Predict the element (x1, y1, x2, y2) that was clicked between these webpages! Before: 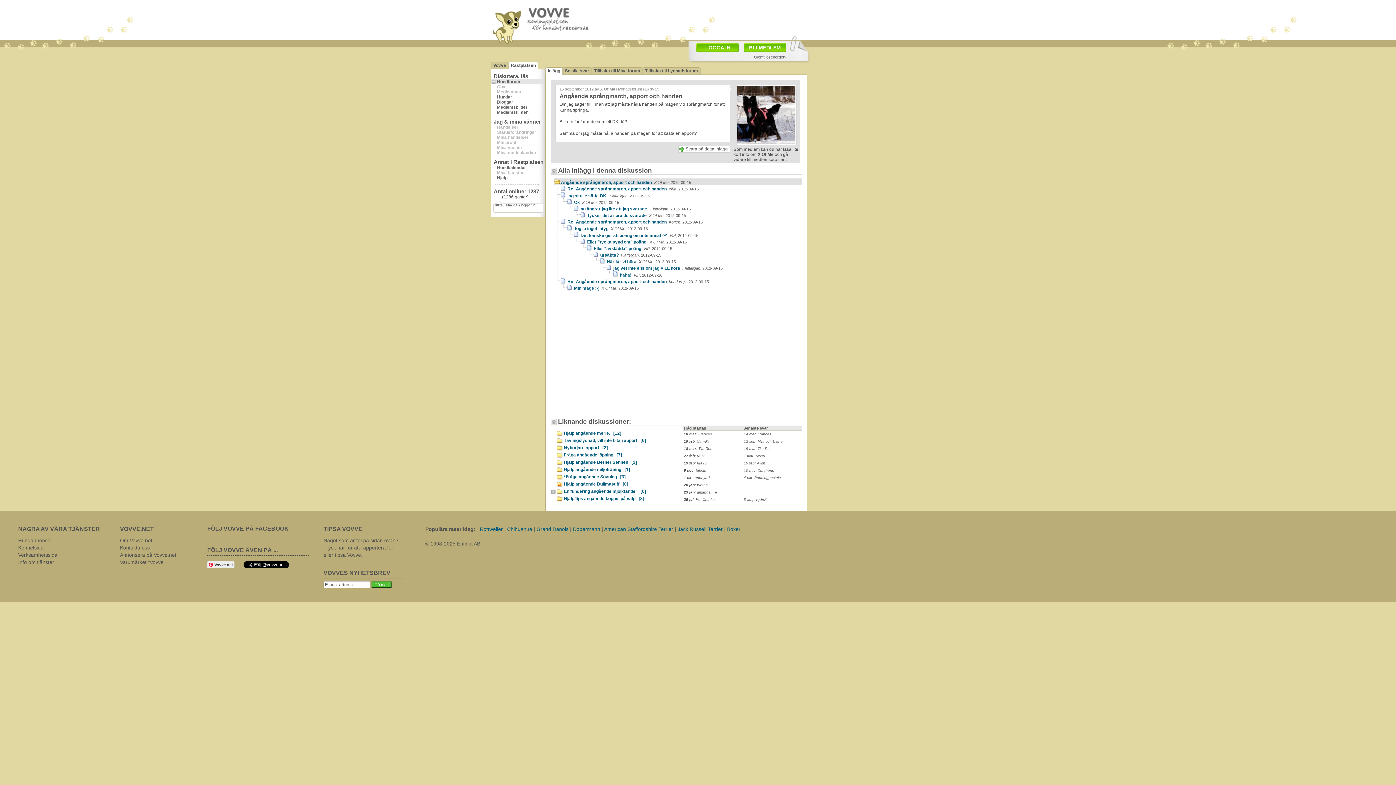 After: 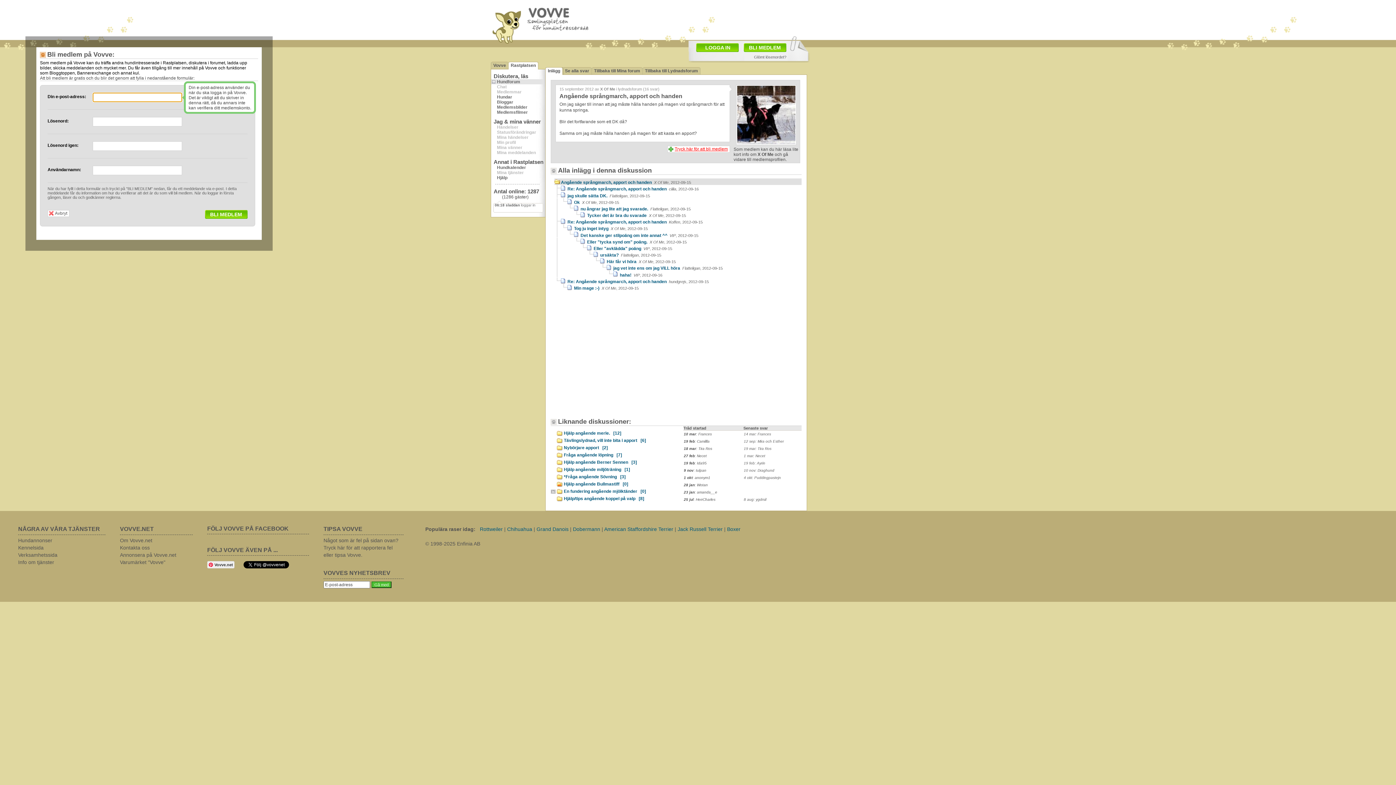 Action: bbox: (678, 145, 730, 152) label: Svara på detta inlägg